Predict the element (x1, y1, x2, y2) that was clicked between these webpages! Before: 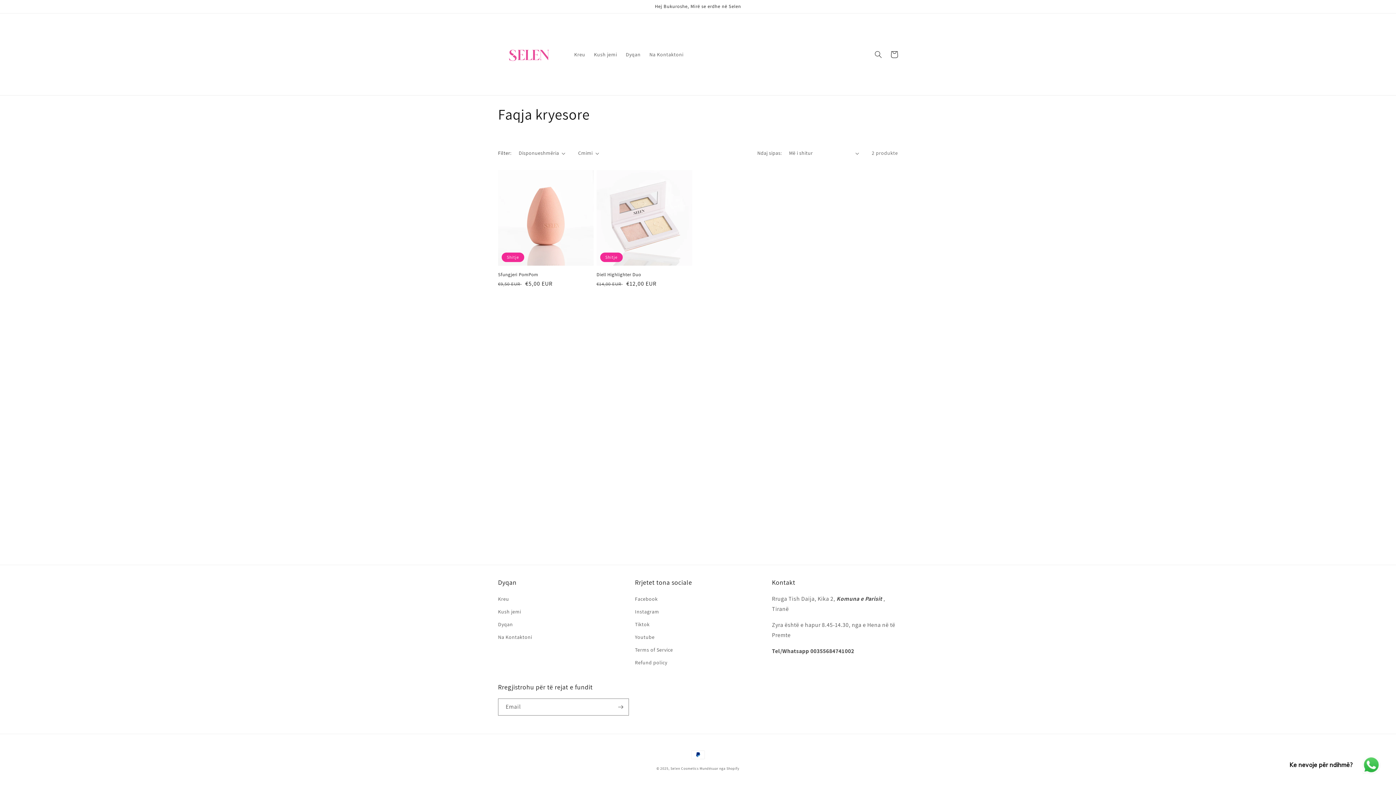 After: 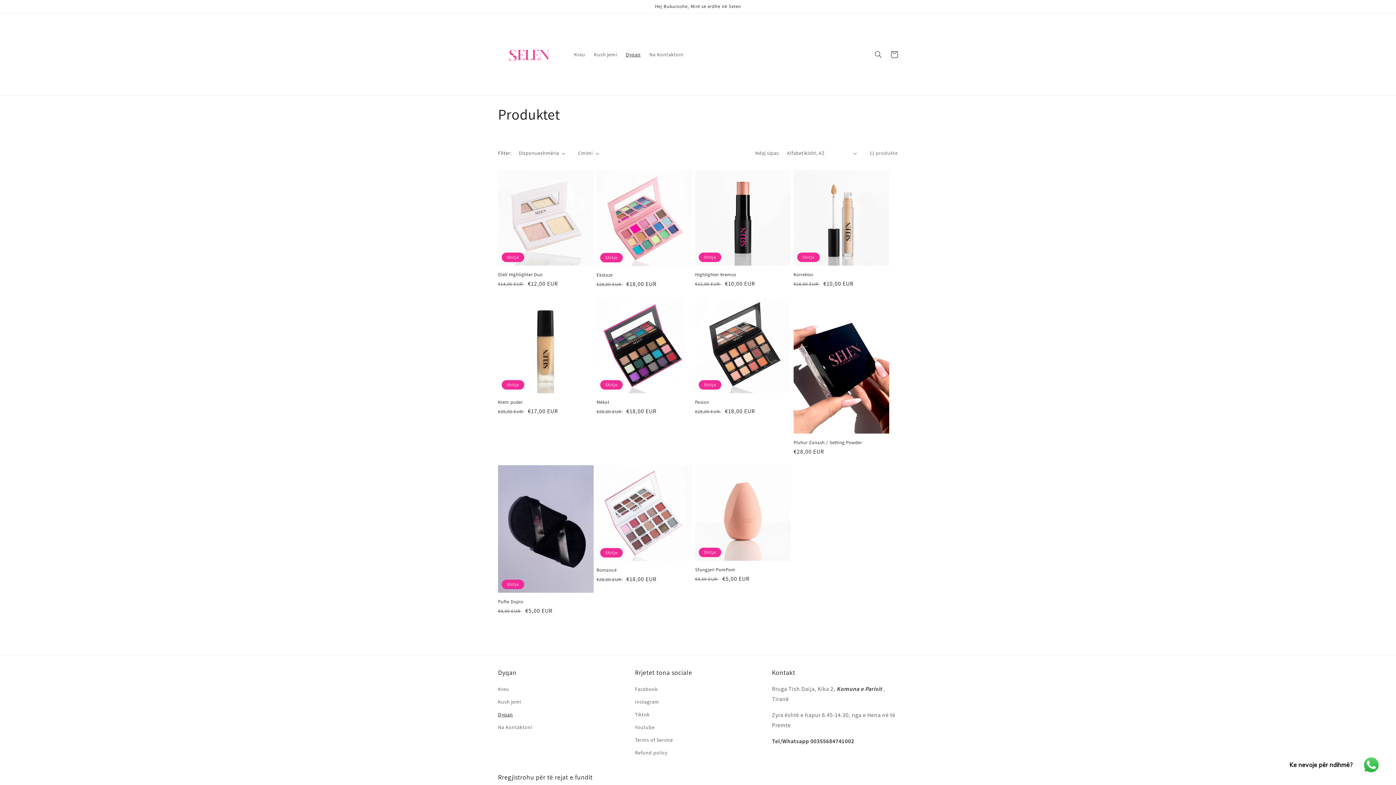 Action: label: Dyqan bbox: (621, 46, 645, 62)